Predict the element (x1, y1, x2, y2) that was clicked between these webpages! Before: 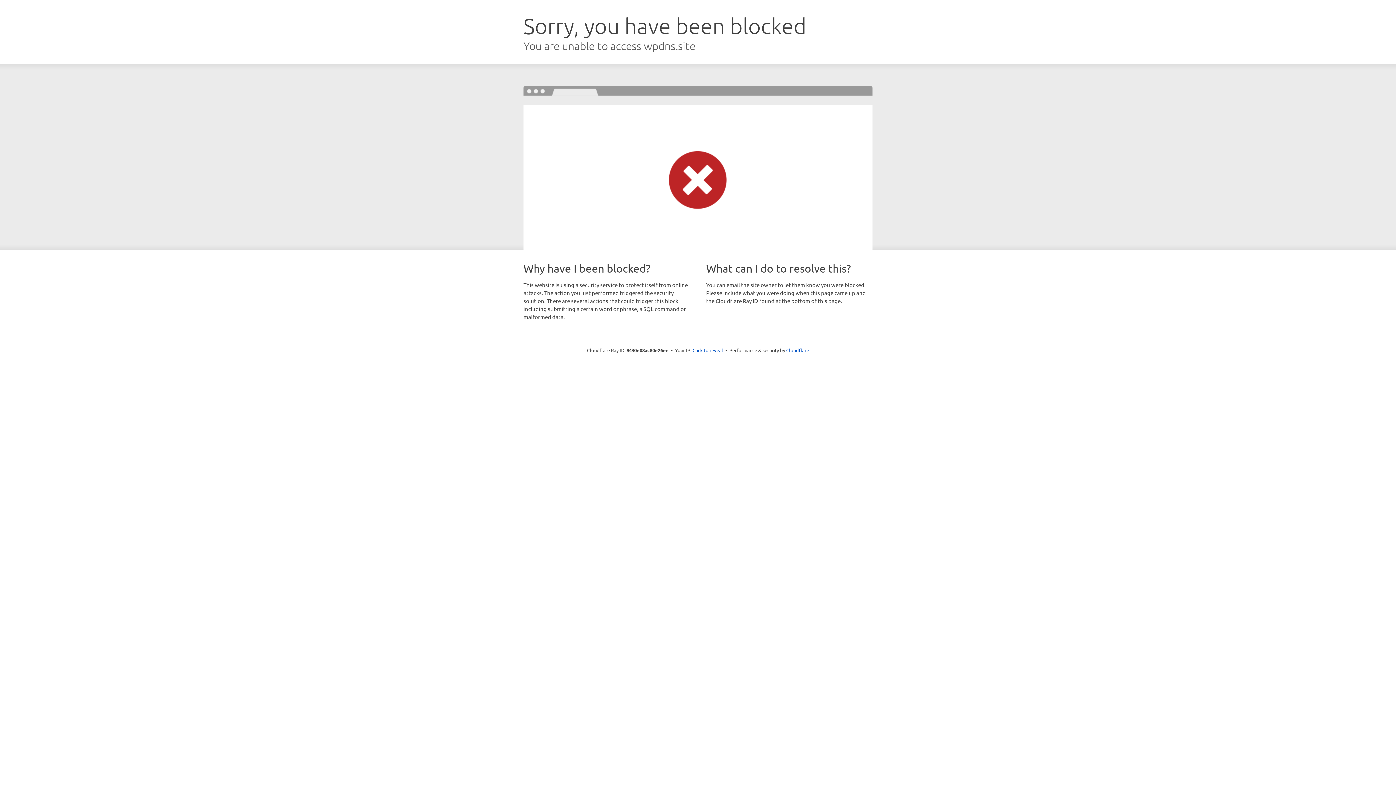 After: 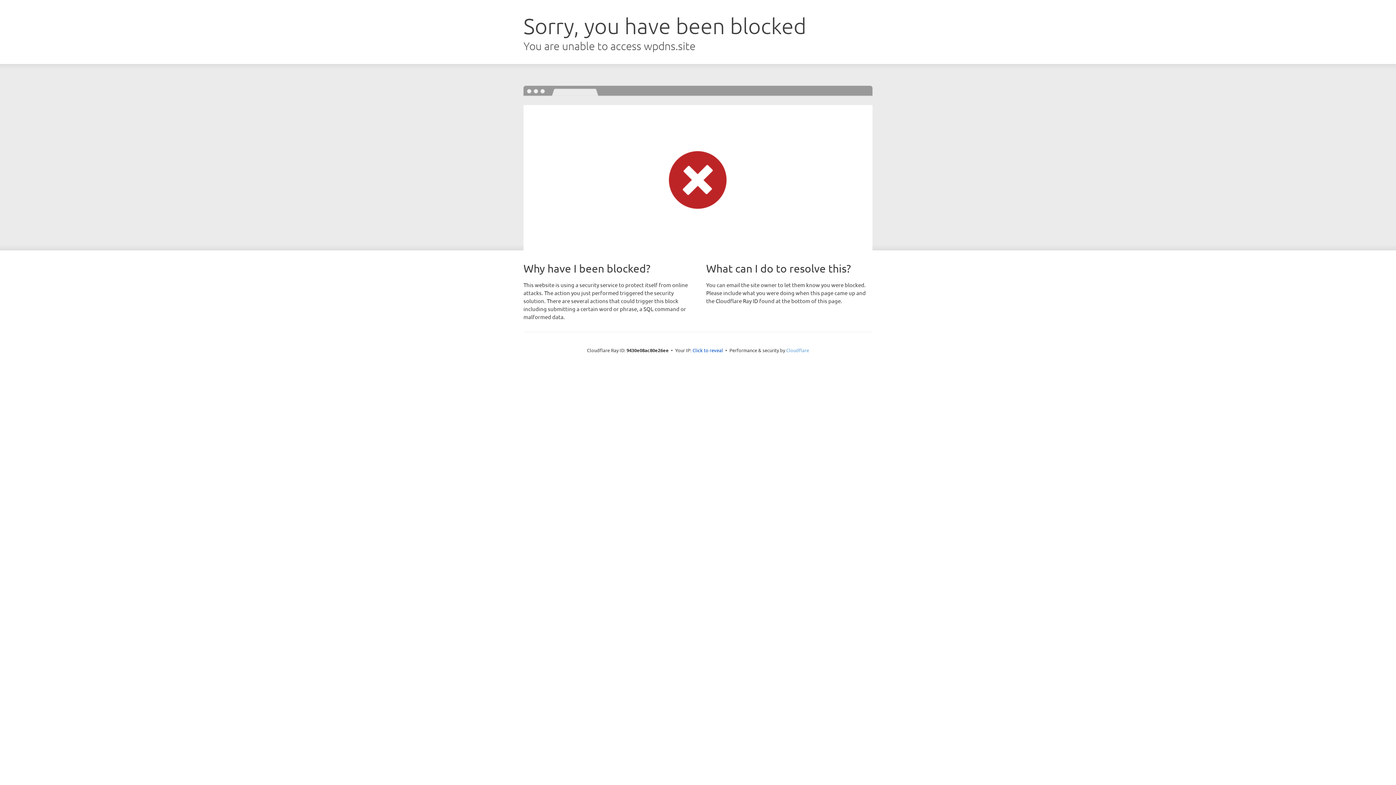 Action: label: Cloudflare bbox: (786, 347, 809, 353)